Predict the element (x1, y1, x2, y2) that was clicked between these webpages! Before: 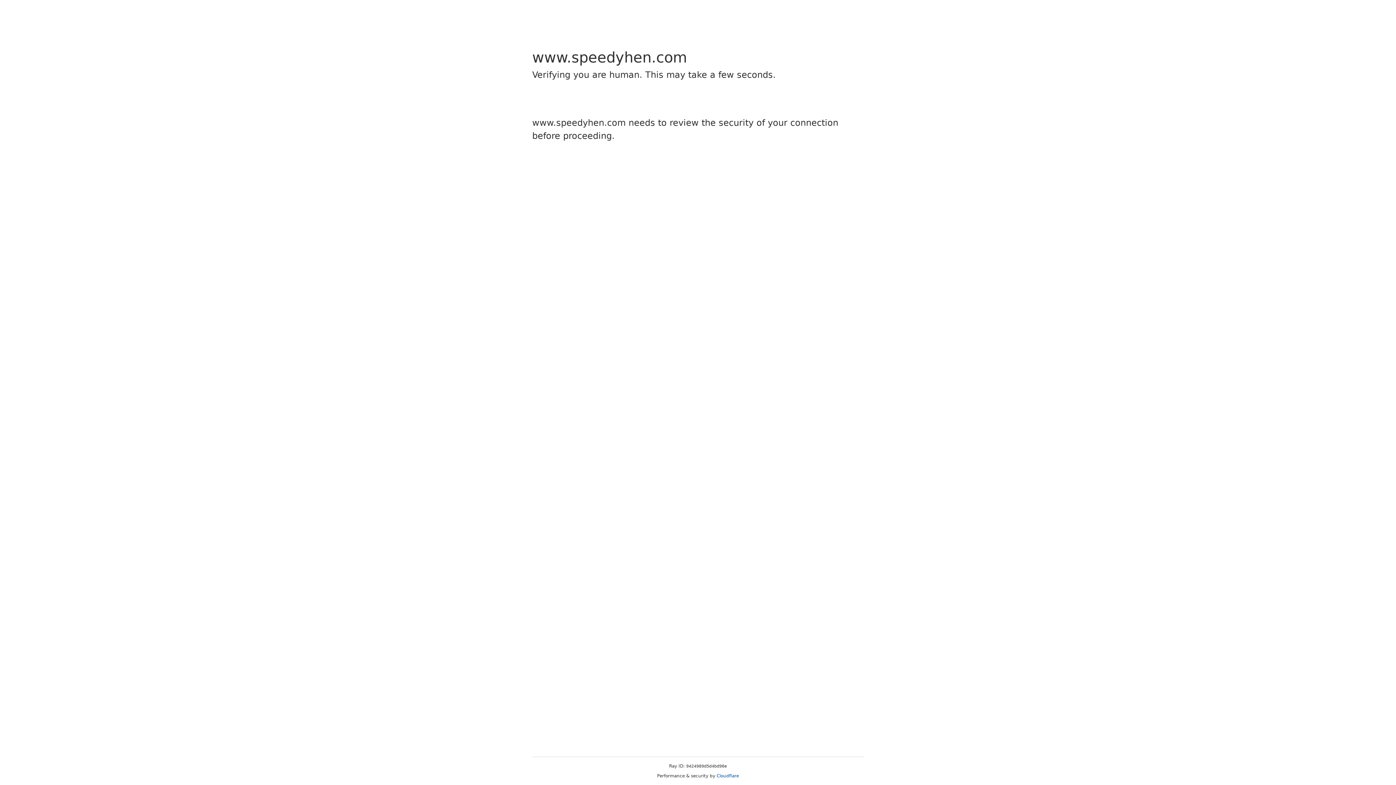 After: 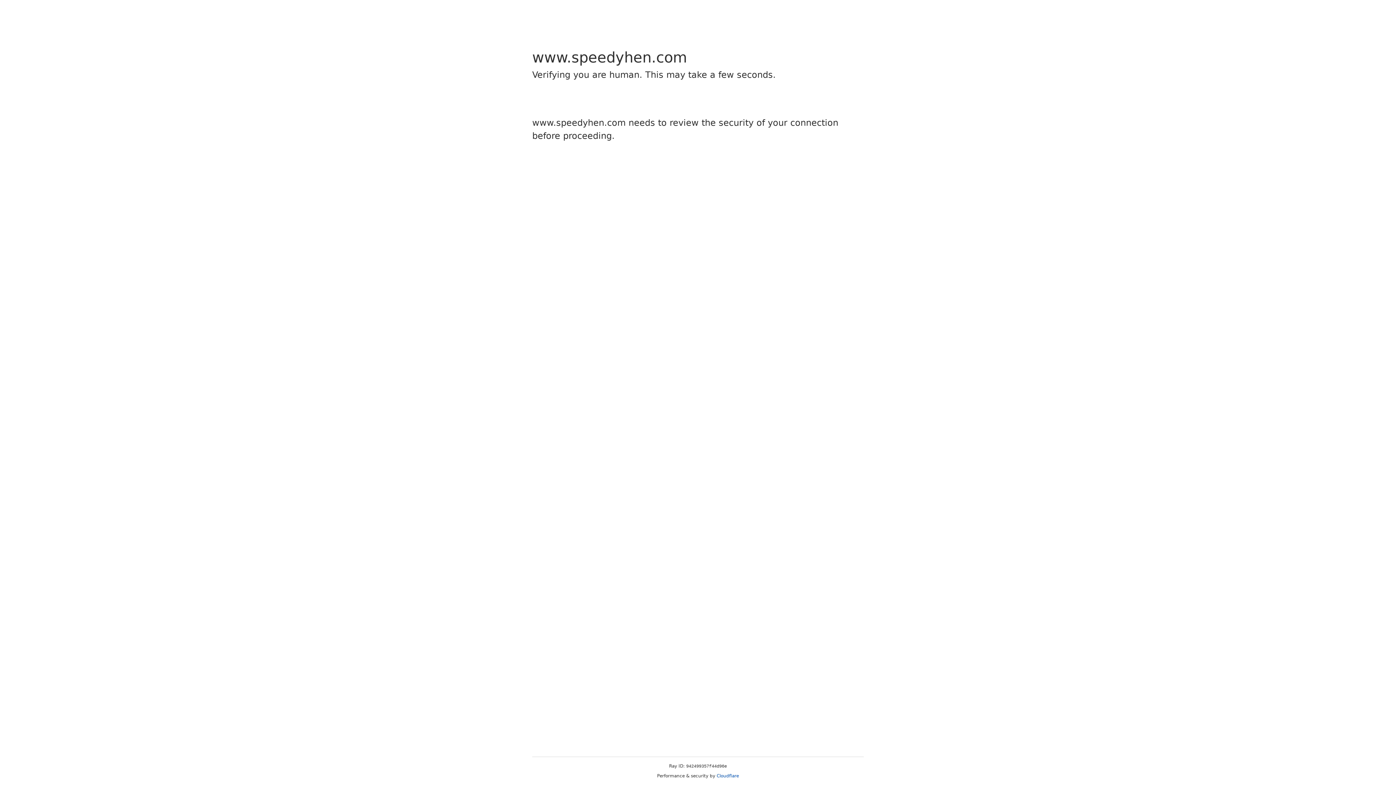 Action: label: Cloudflare bbox: (716, 773, 739, 778)